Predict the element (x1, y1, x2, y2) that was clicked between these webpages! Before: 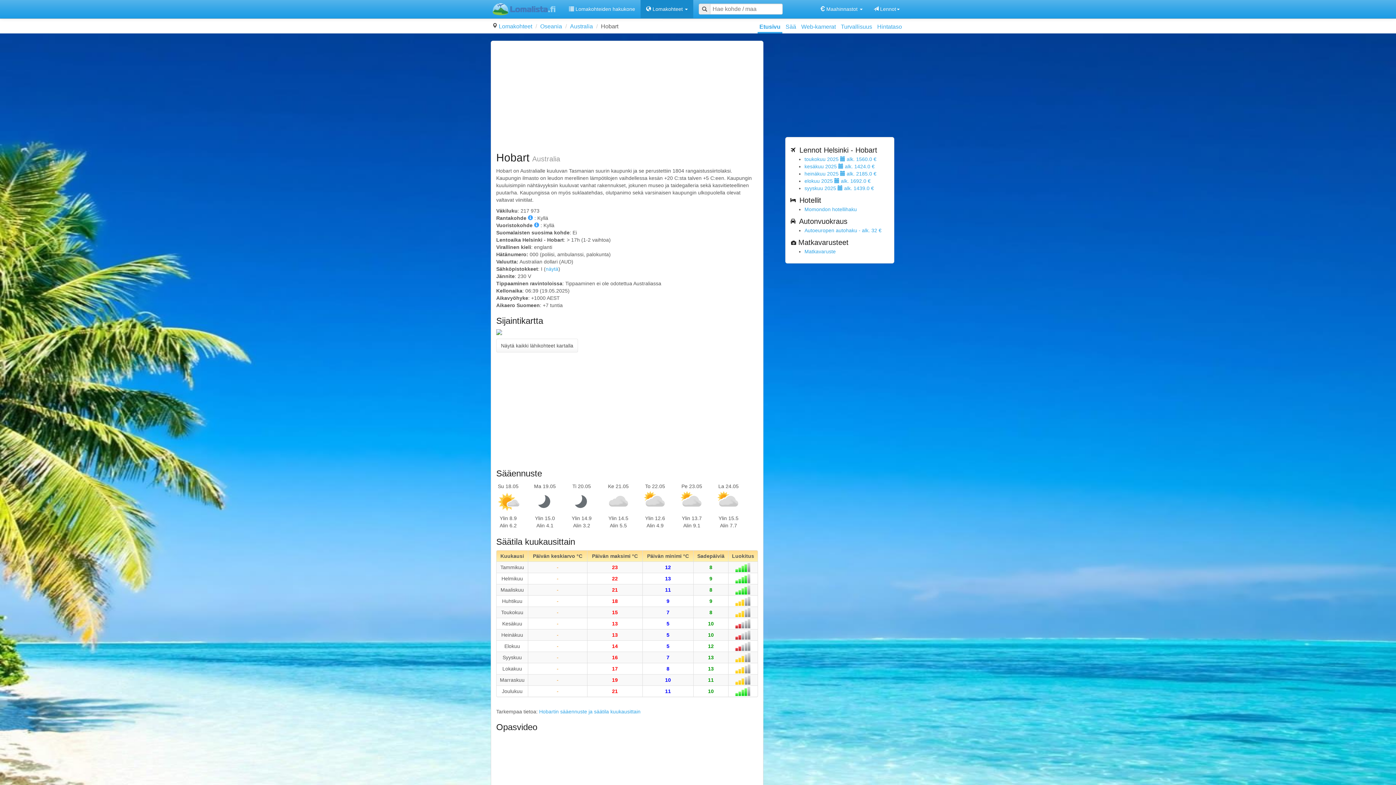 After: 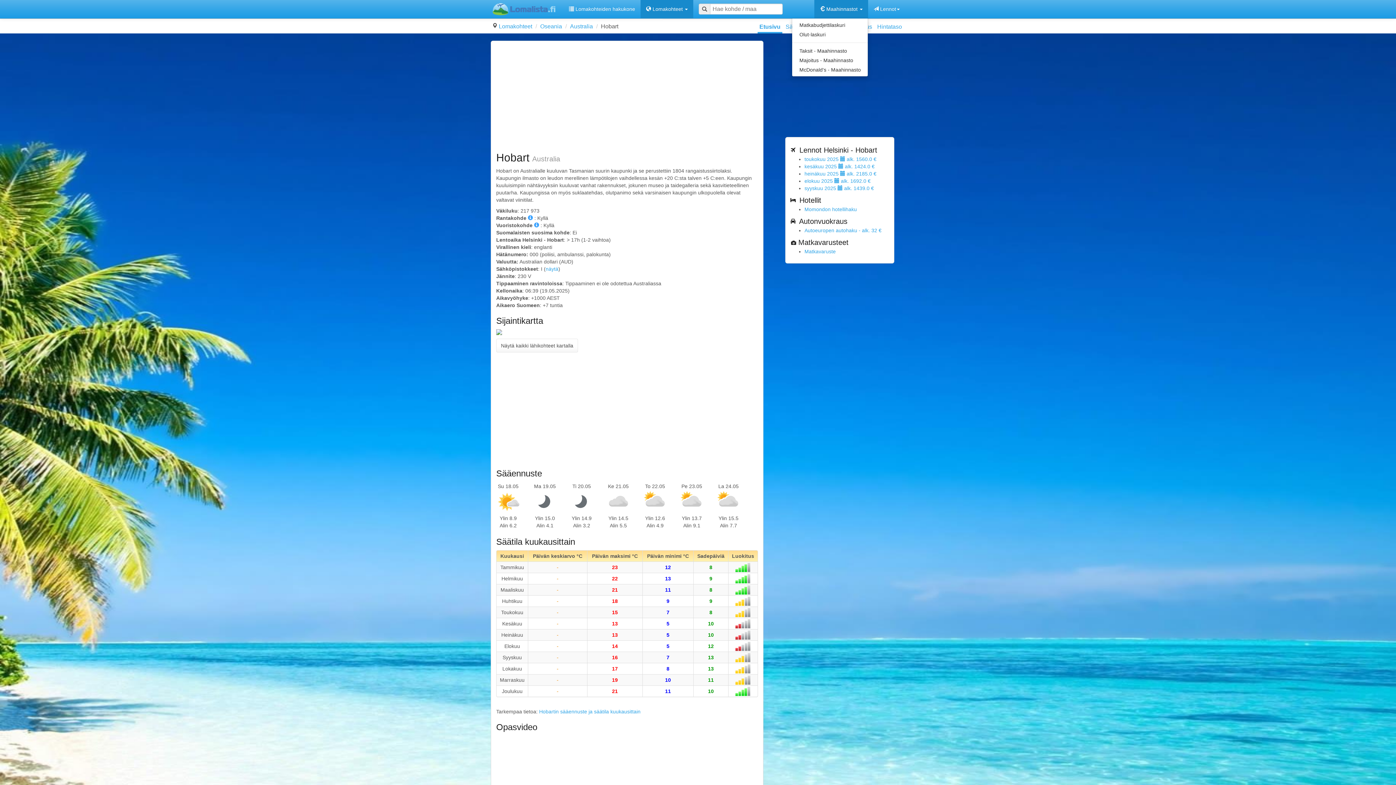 Action: bbox: (814, 0, 868, 18) label:  Maahinnastot 